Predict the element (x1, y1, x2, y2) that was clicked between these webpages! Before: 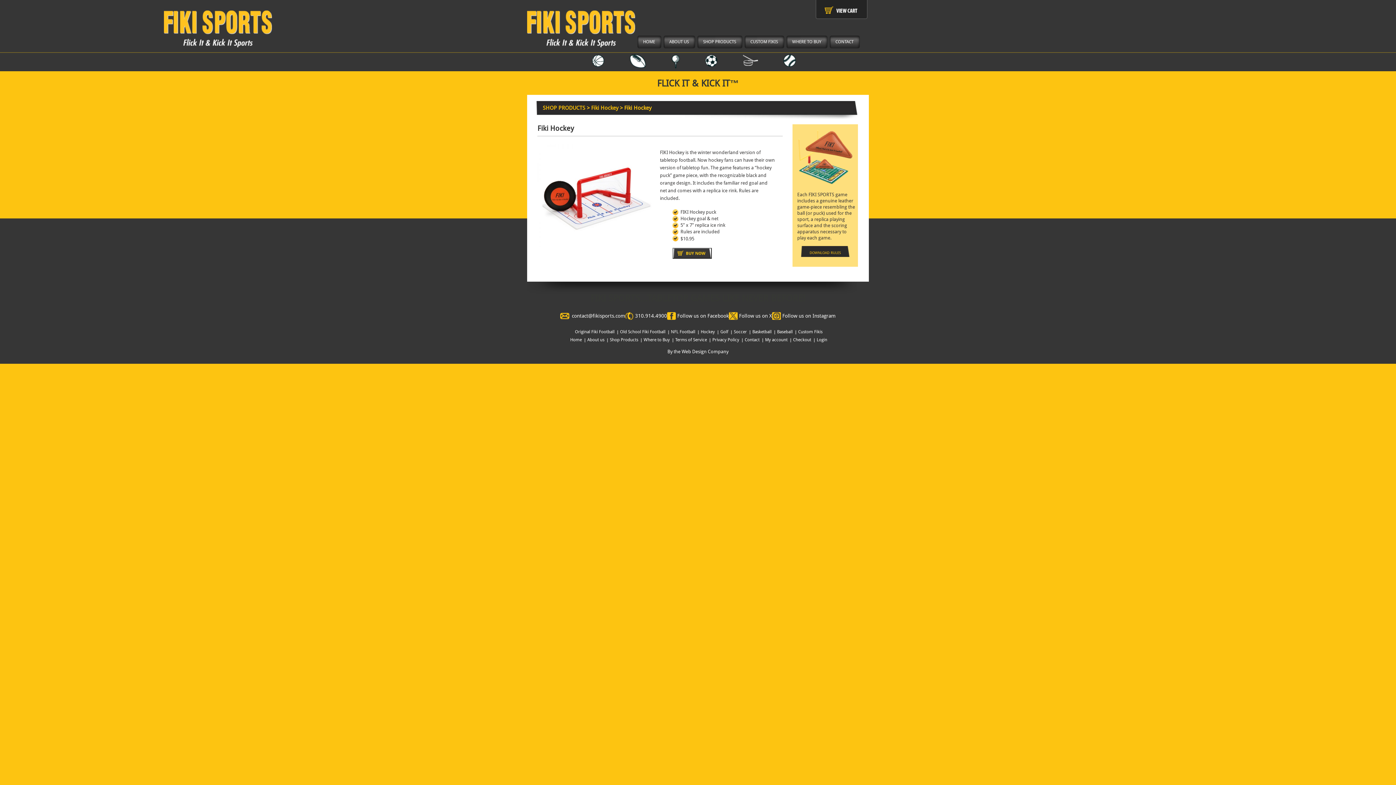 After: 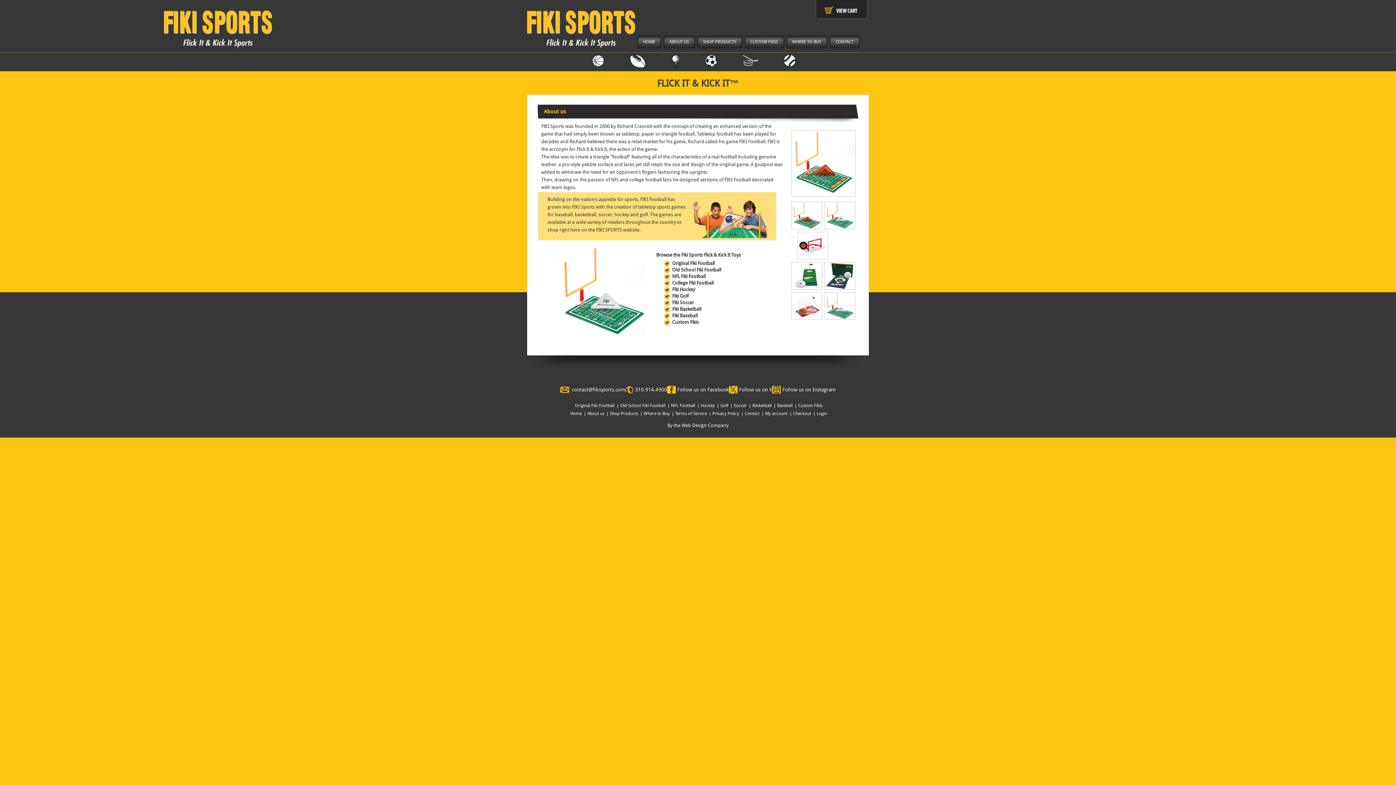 Action: label: About us bbox: (586, 337, 604, 342)